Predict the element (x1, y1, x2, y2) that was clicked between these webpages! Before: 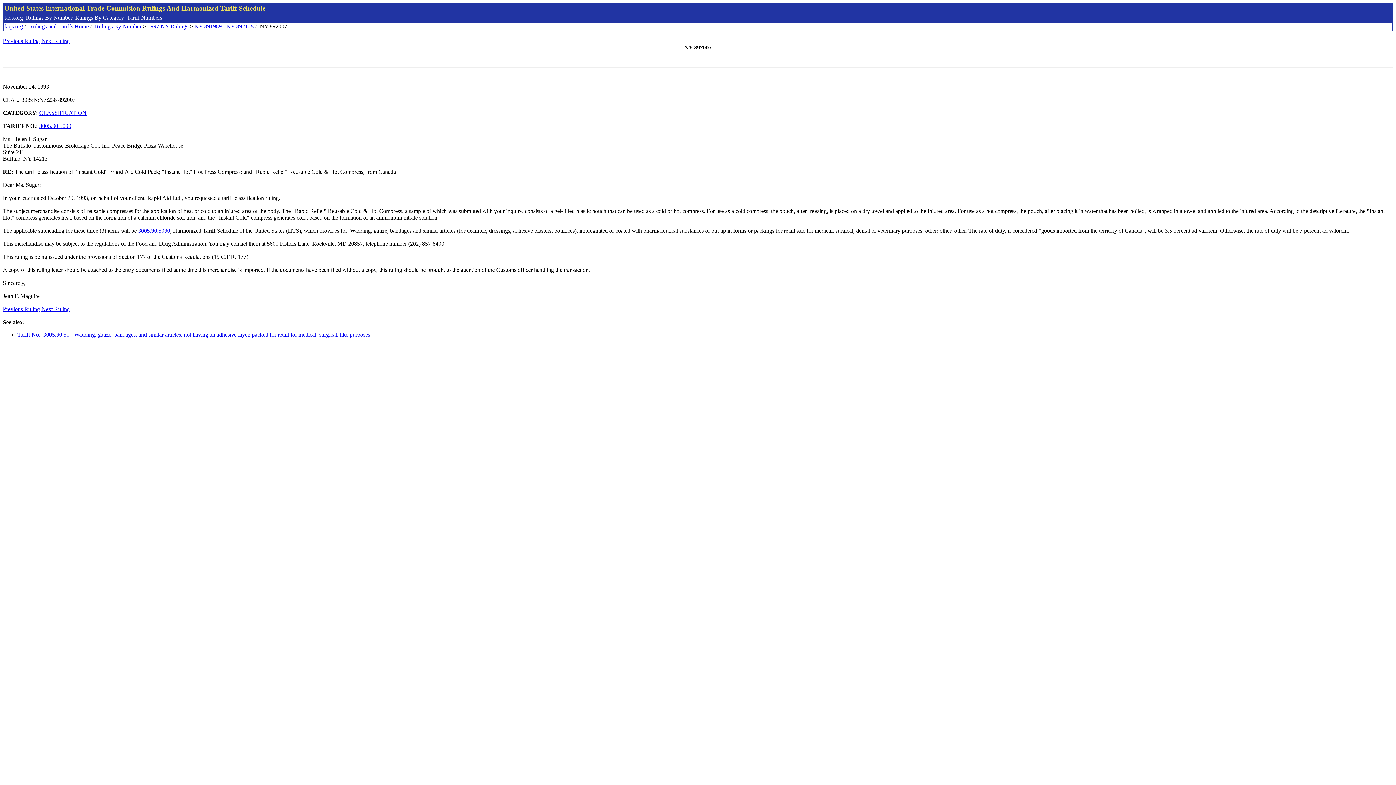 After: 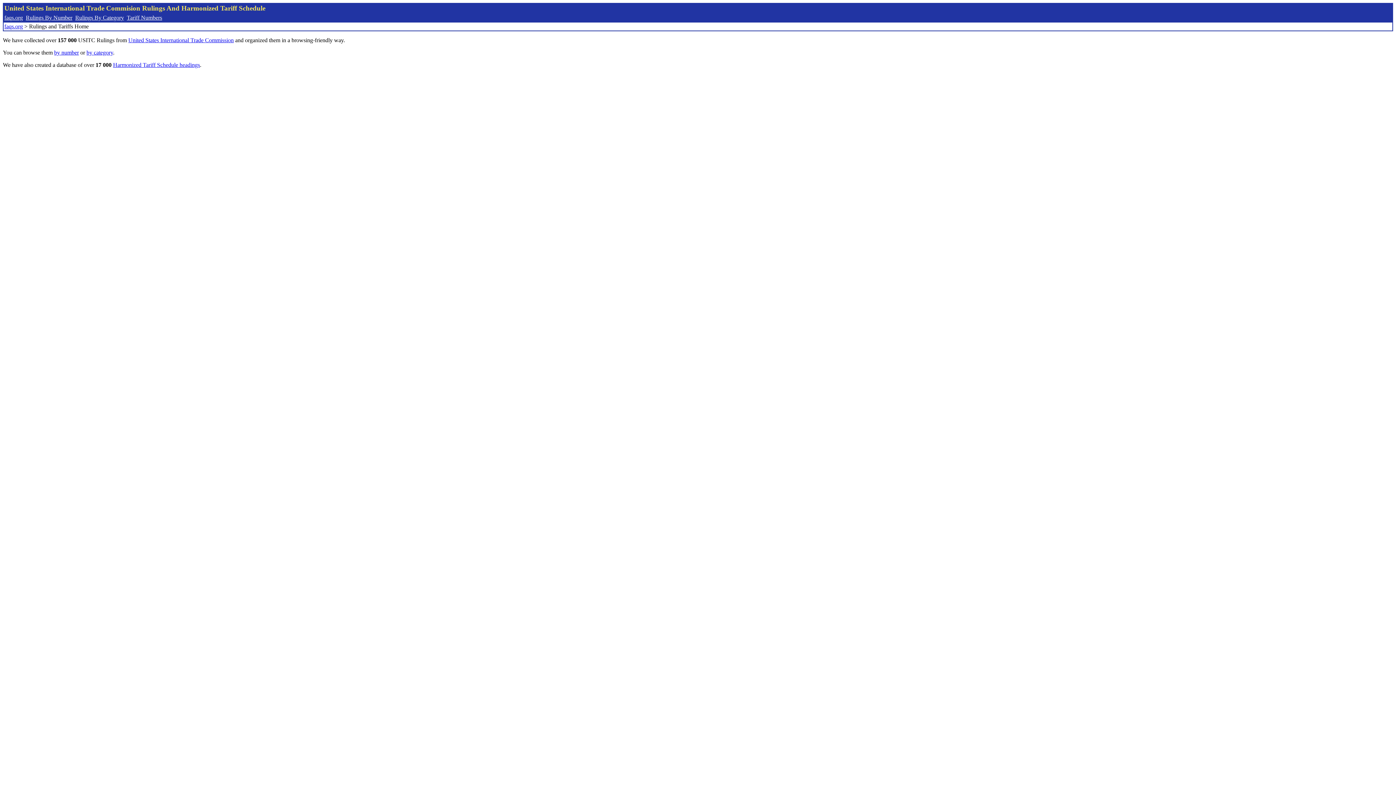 Action: bbox: (29, 23, 88, 29) label: Rulings and Tariffs Home